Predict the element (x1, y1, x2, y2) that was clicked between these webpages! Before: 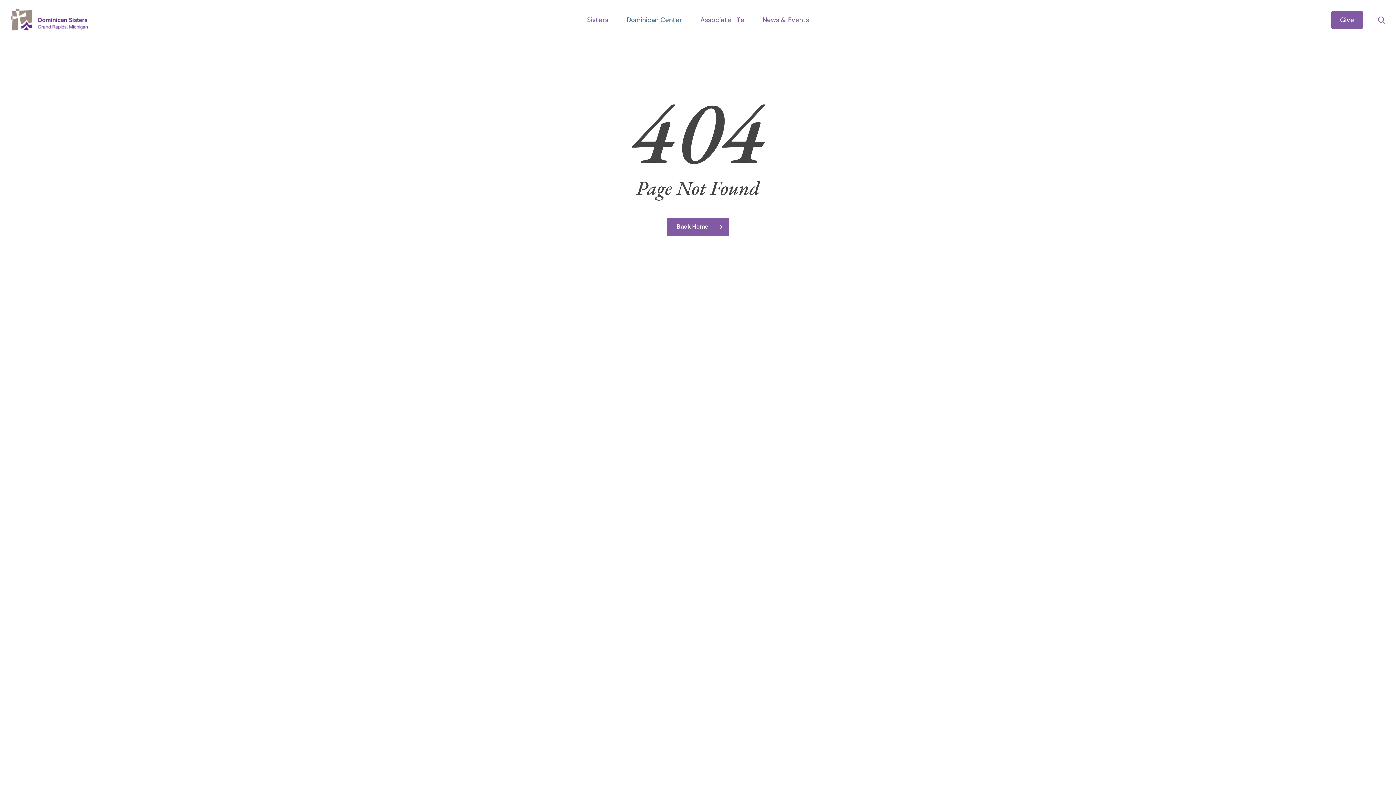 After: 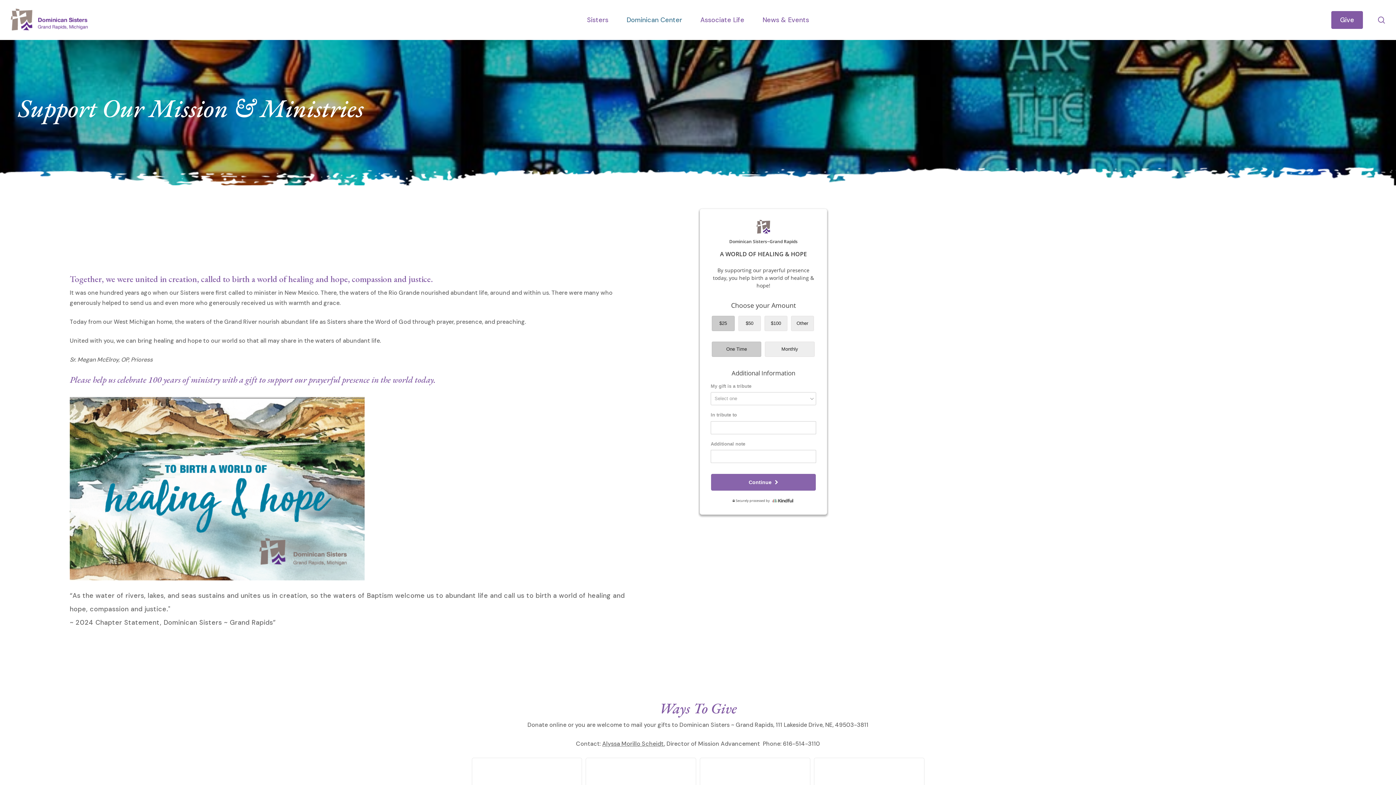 Action: bbox: (1331, 11, 1363, 28) label: Give